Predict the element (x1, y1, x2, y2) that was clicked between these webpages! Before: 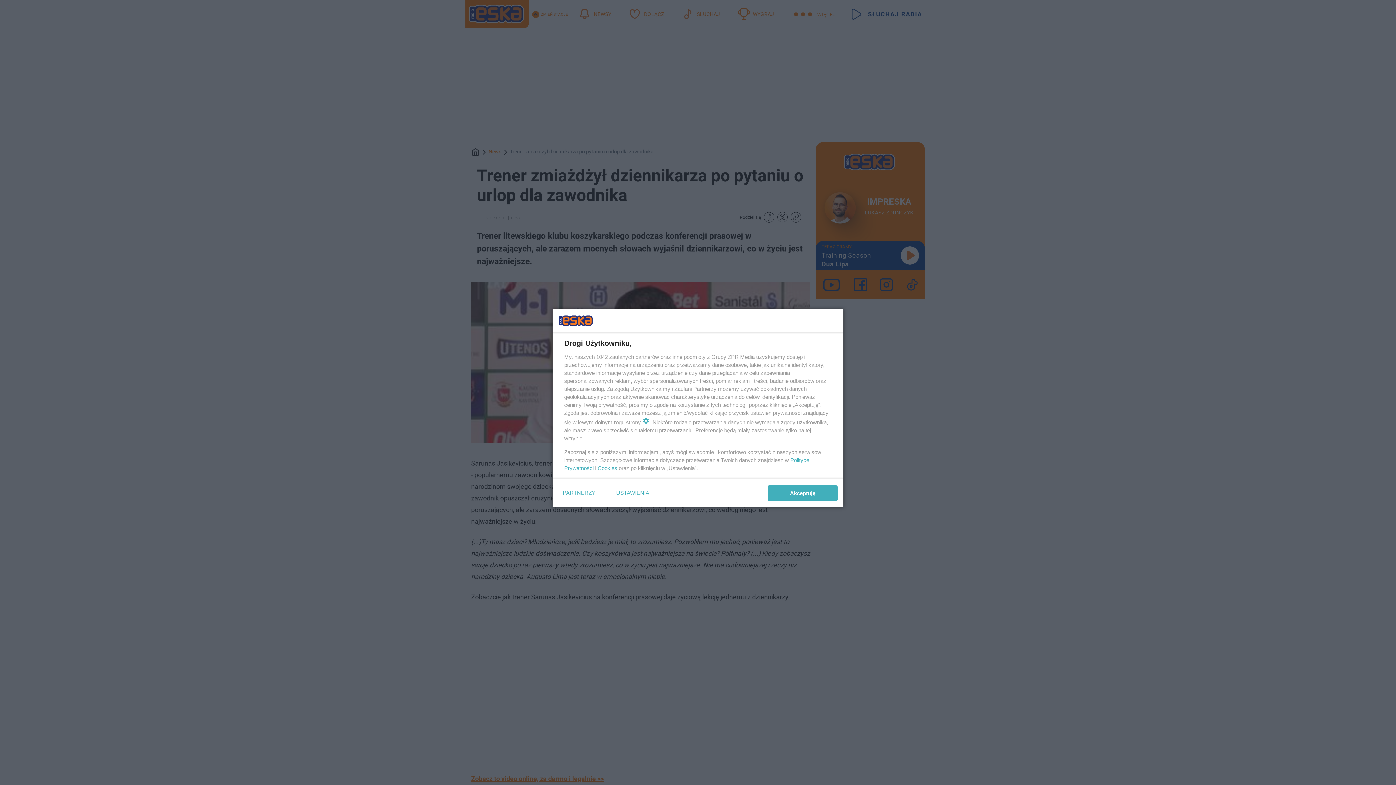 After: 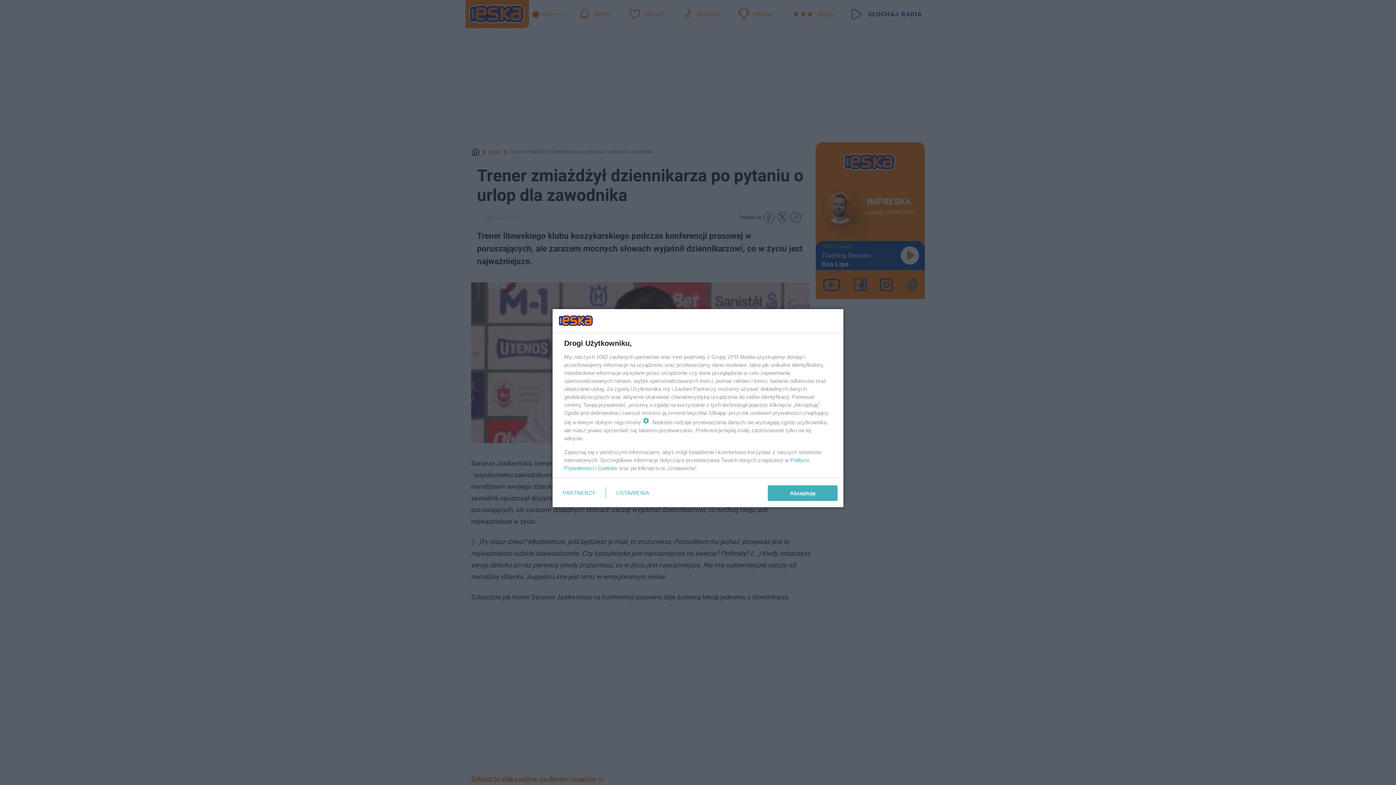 Action: bbox: (597, 465, 617, 471) label: Cookies